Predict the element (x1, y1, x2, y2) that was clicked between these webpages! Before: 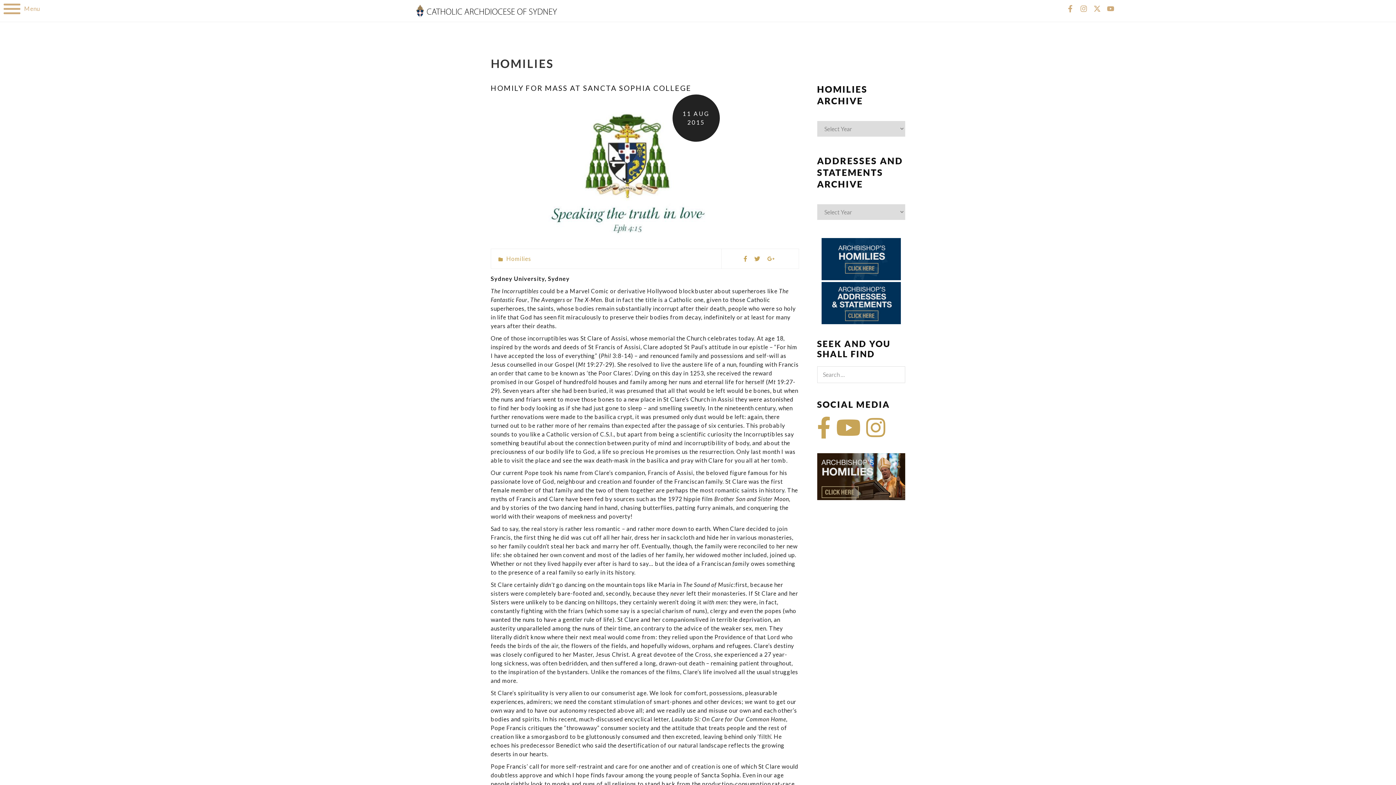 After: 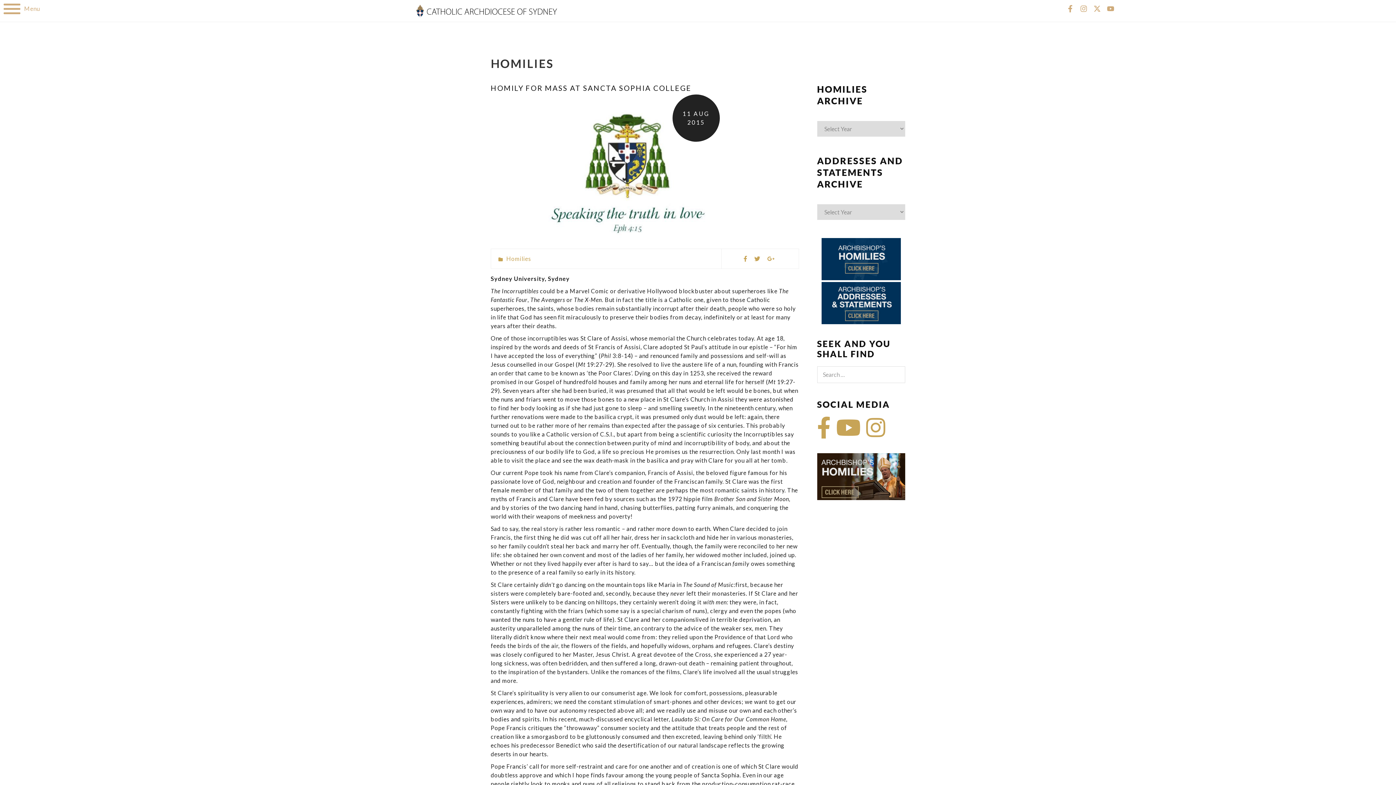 Action: bbox: (767, 255, 776, 262)